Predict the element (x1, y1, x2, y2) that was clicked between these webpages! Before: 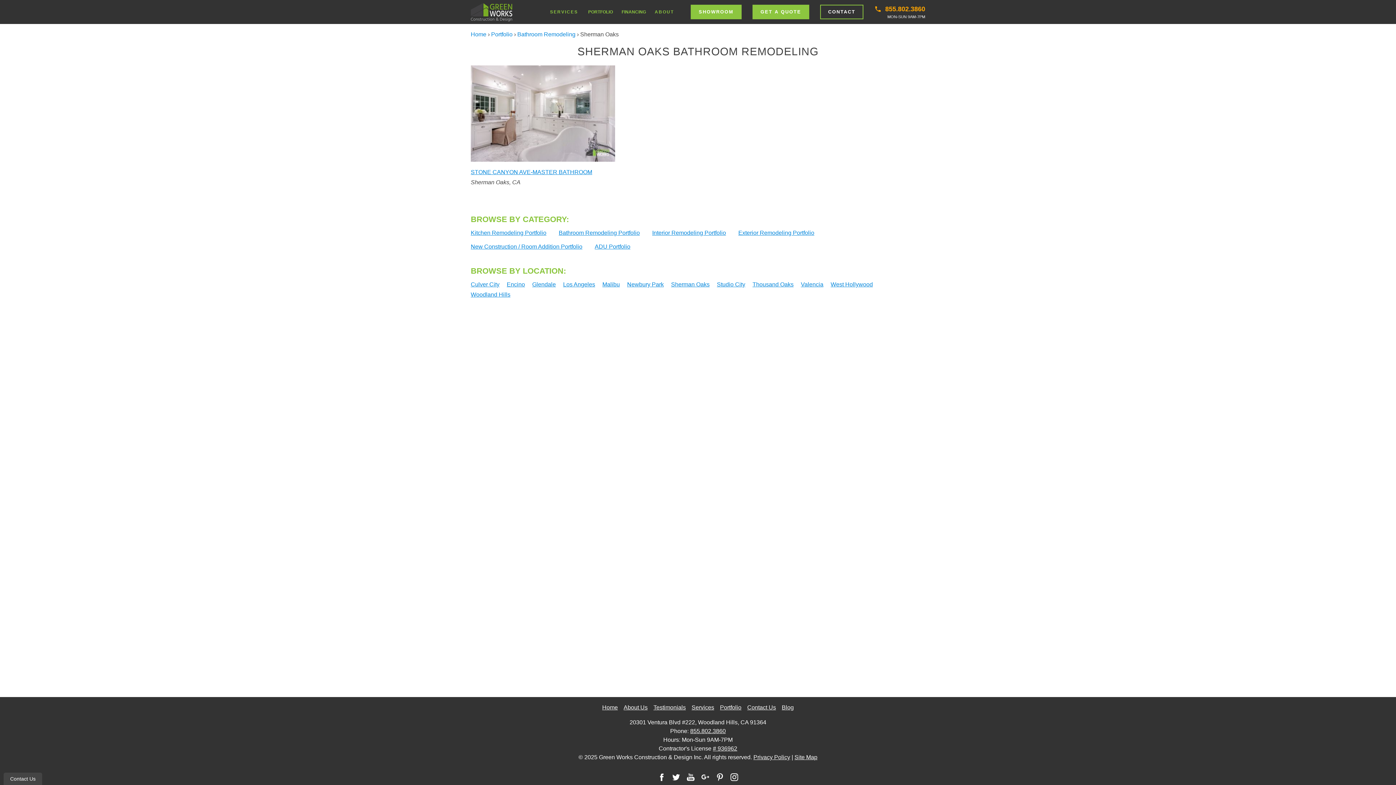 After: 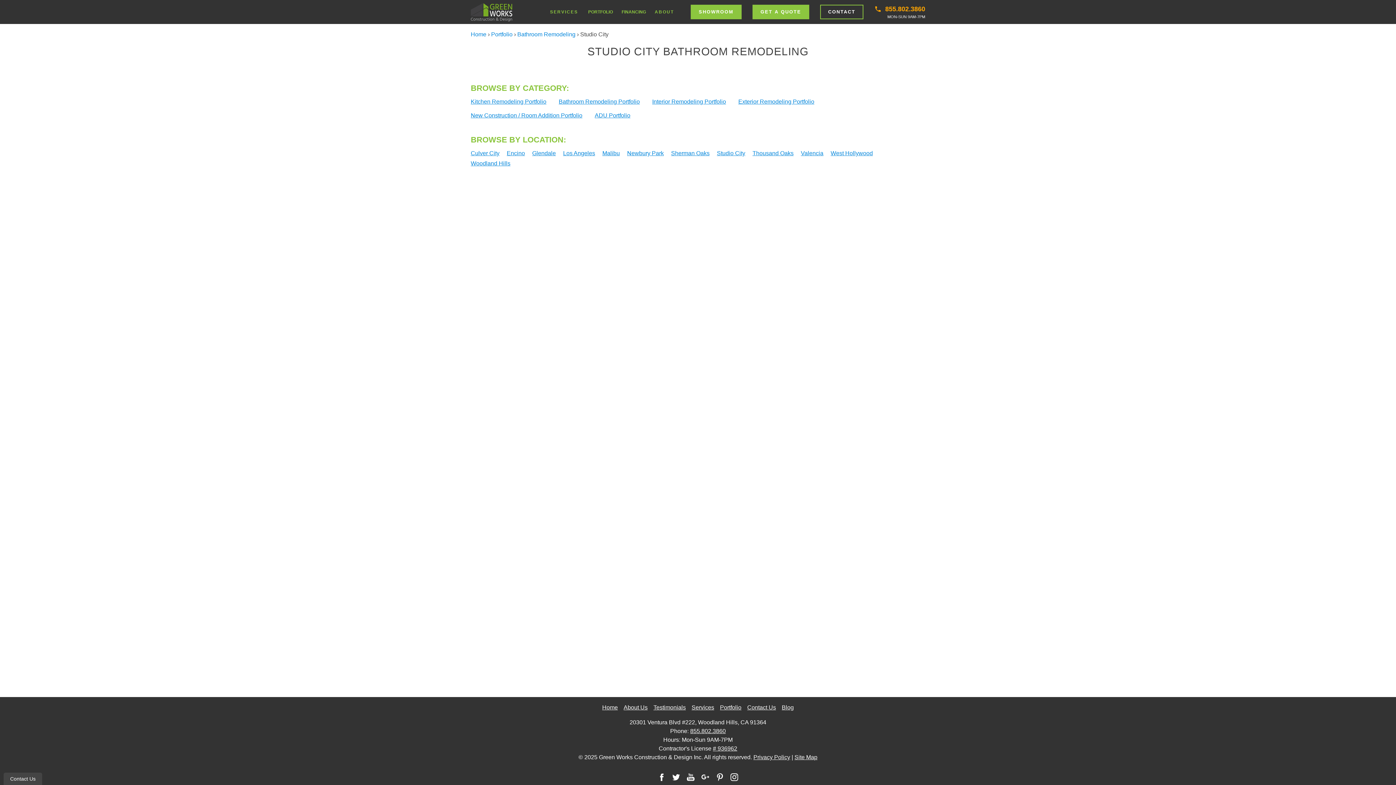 Action: label: Studio City bbox: (717, 281, 745, 287)